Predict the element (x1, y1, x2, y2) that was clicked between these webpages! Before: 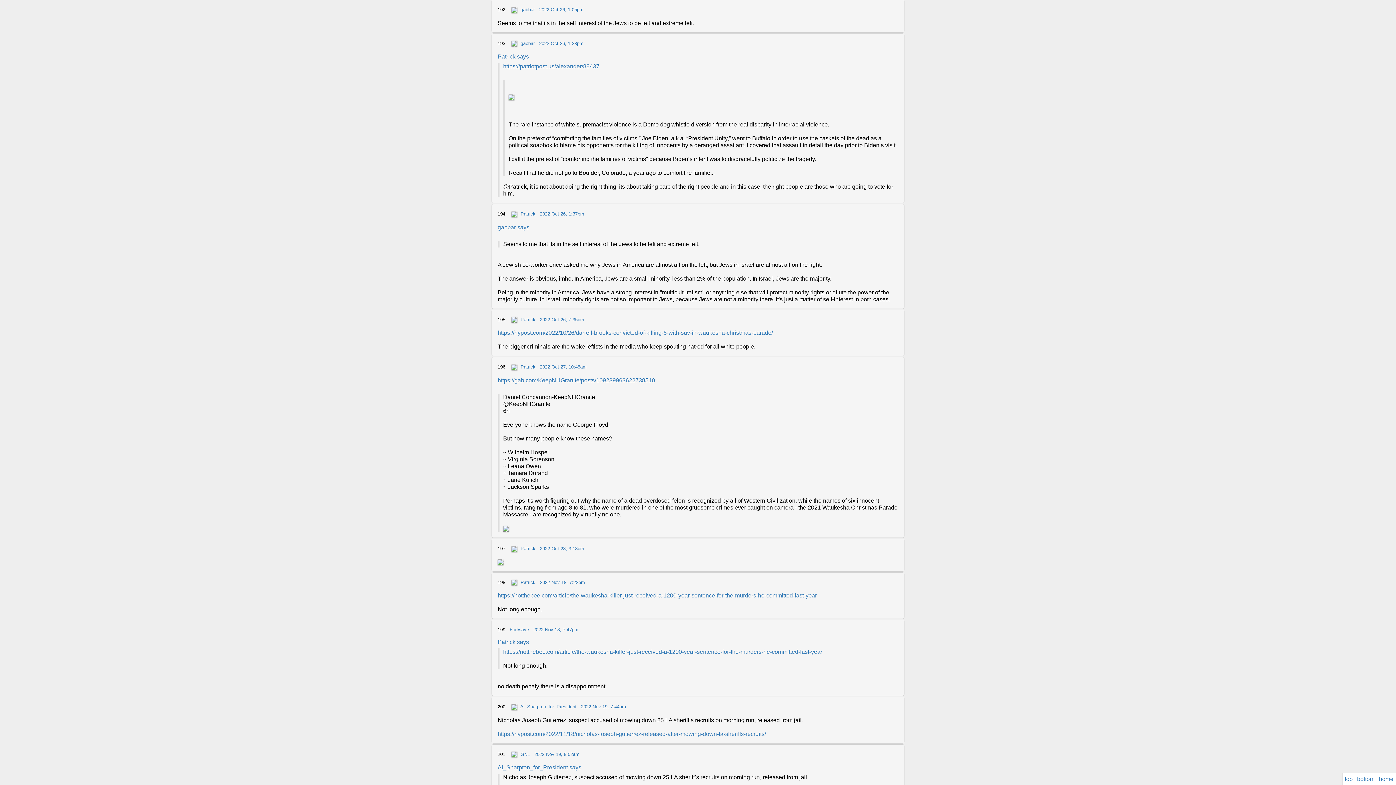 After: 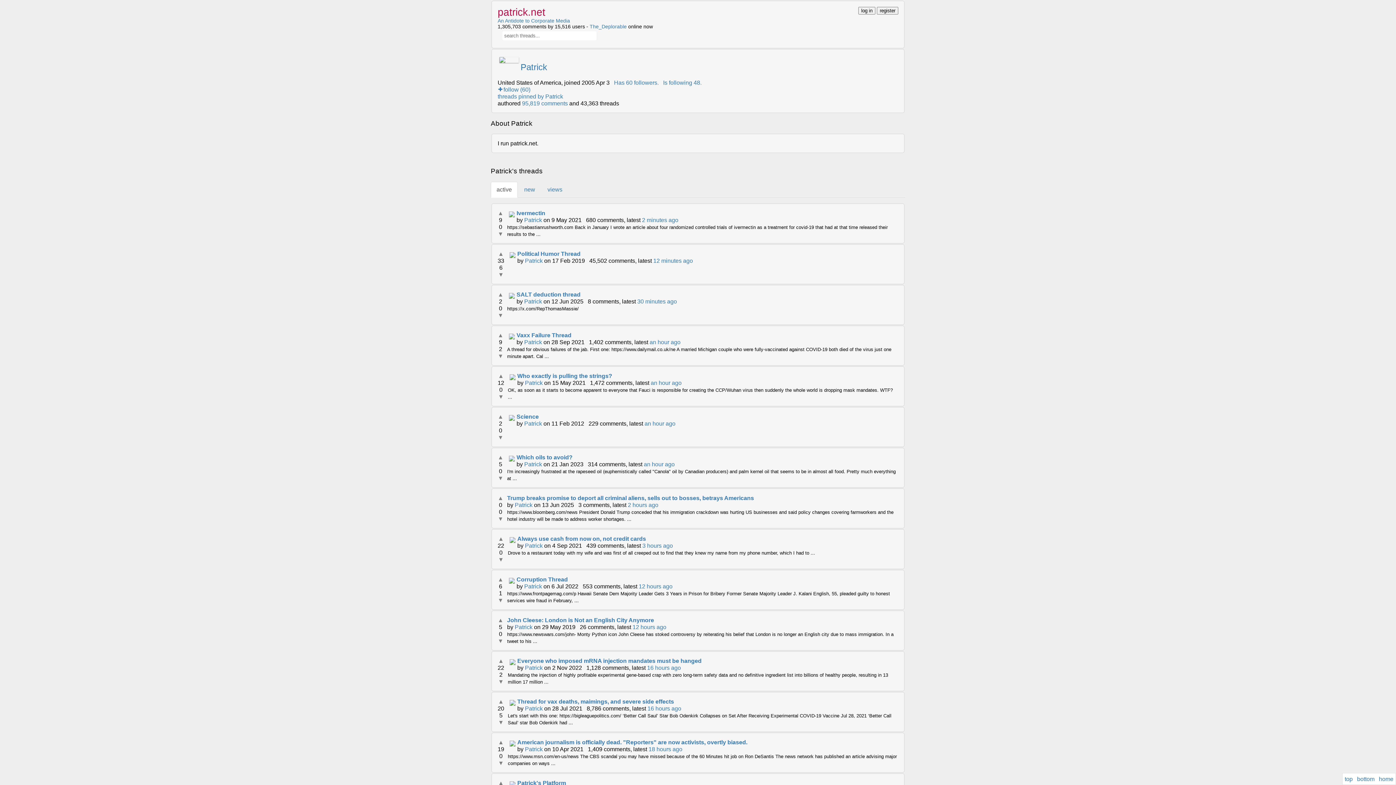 Action: label: Patrick bbox: (520, 317, 535, 322)